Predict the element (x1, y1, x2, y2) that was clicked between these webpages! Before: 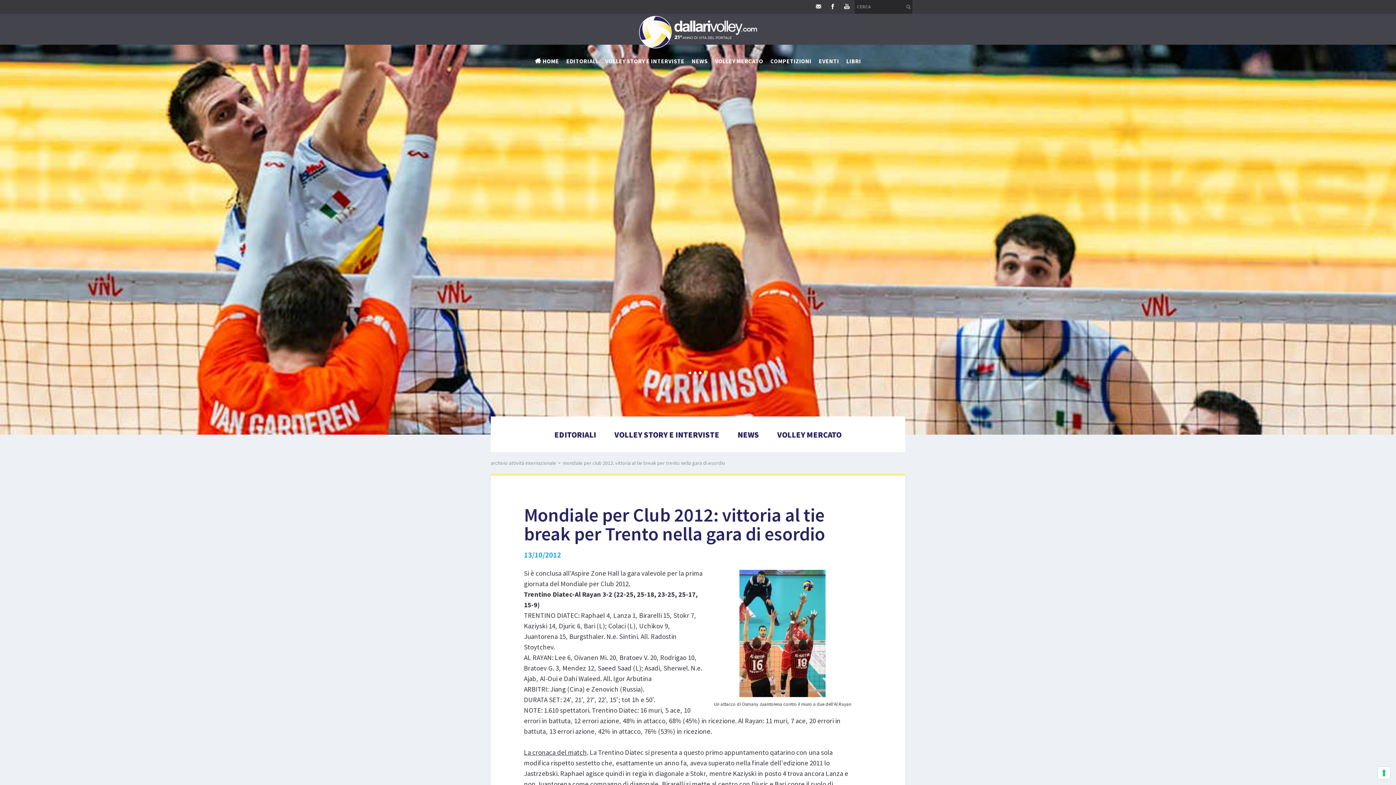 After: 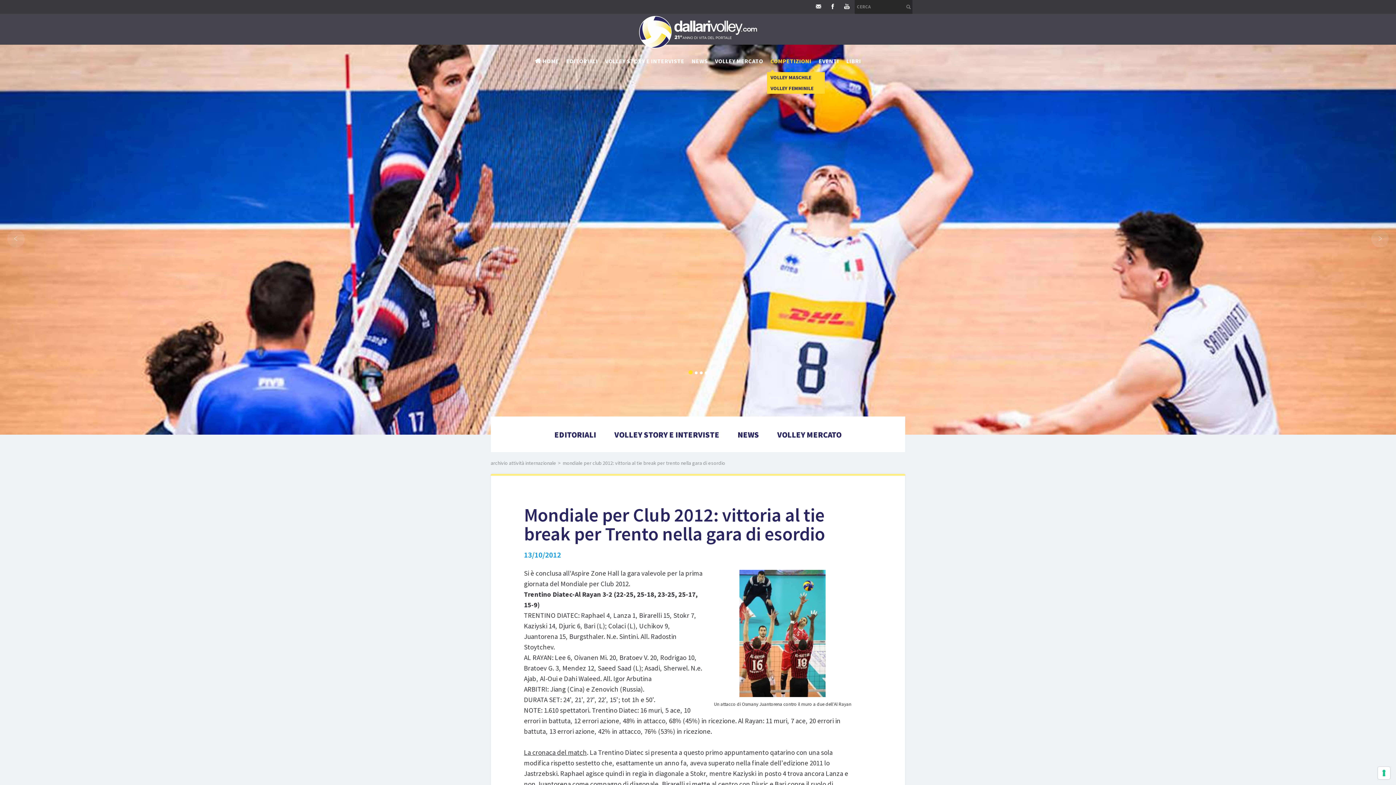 Action: label: COMPETIZIONI bbox: (767, 44, 815, 72)